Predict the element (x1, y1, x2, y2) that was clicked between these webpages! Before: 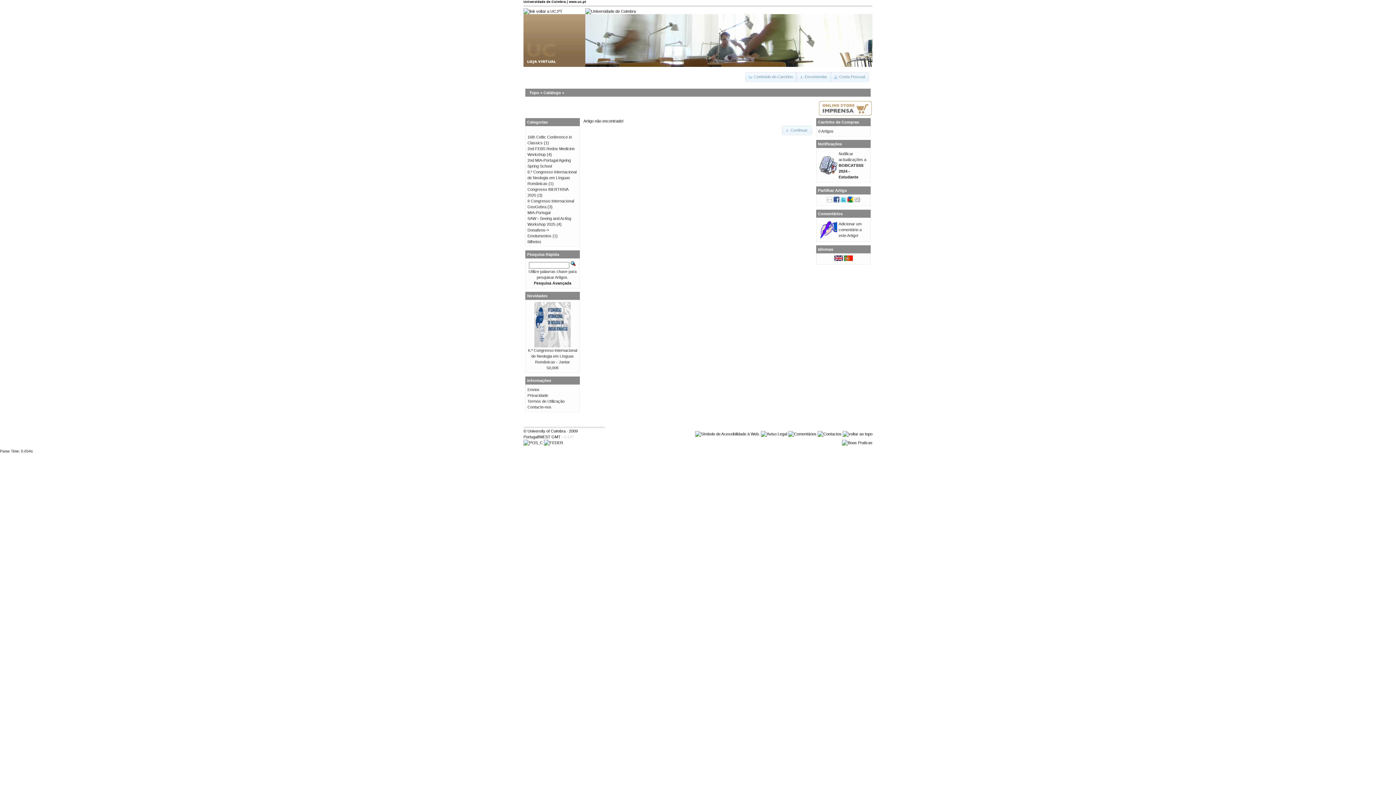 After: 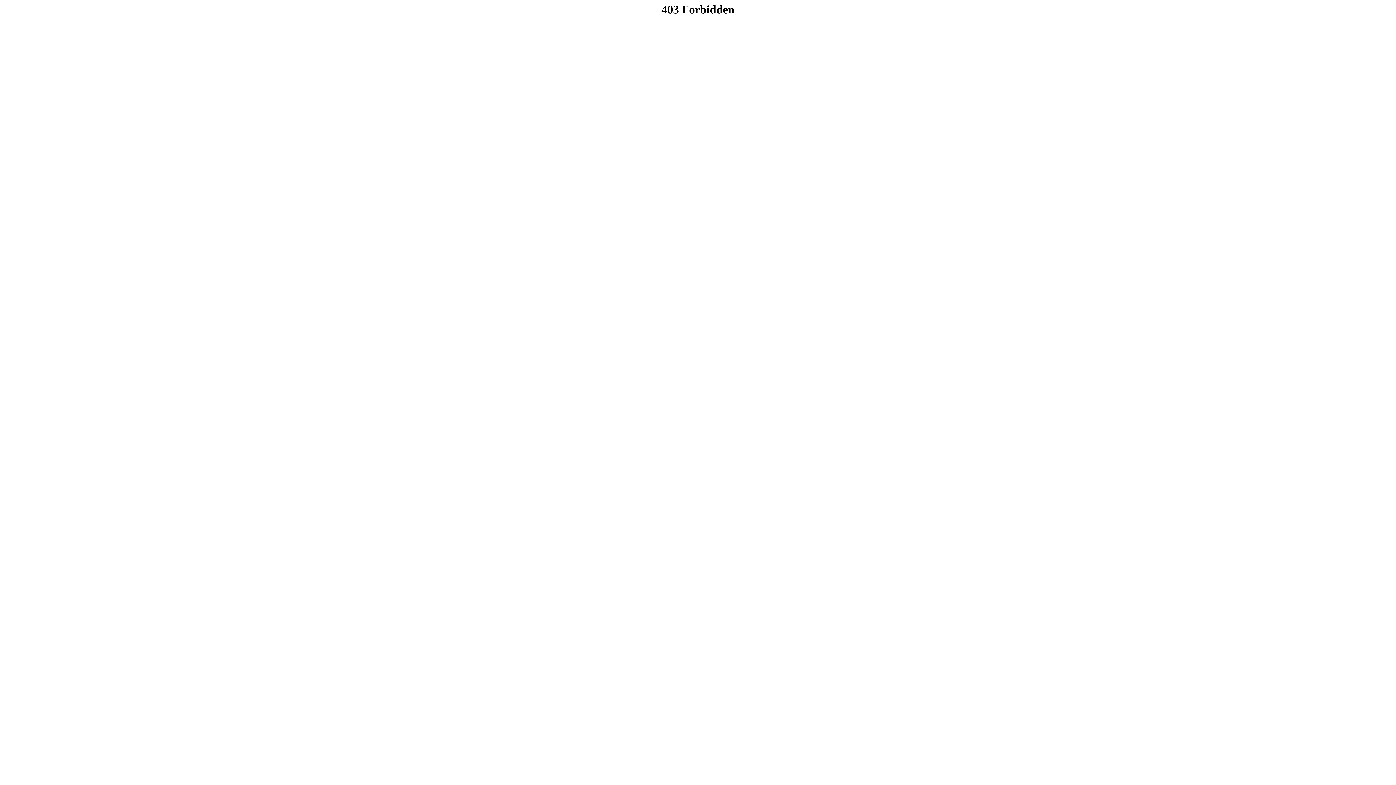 Action: bbox: (788, 432, 816, 436)